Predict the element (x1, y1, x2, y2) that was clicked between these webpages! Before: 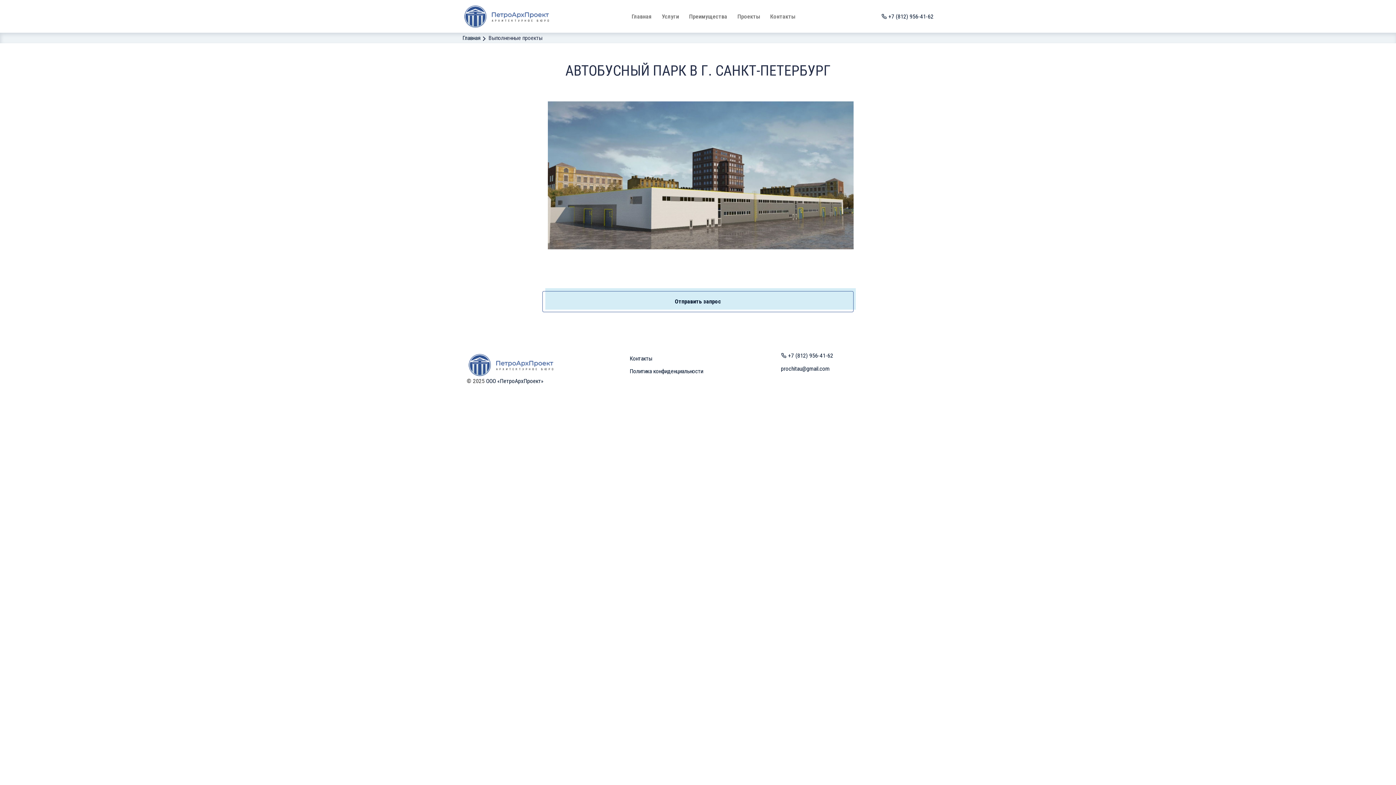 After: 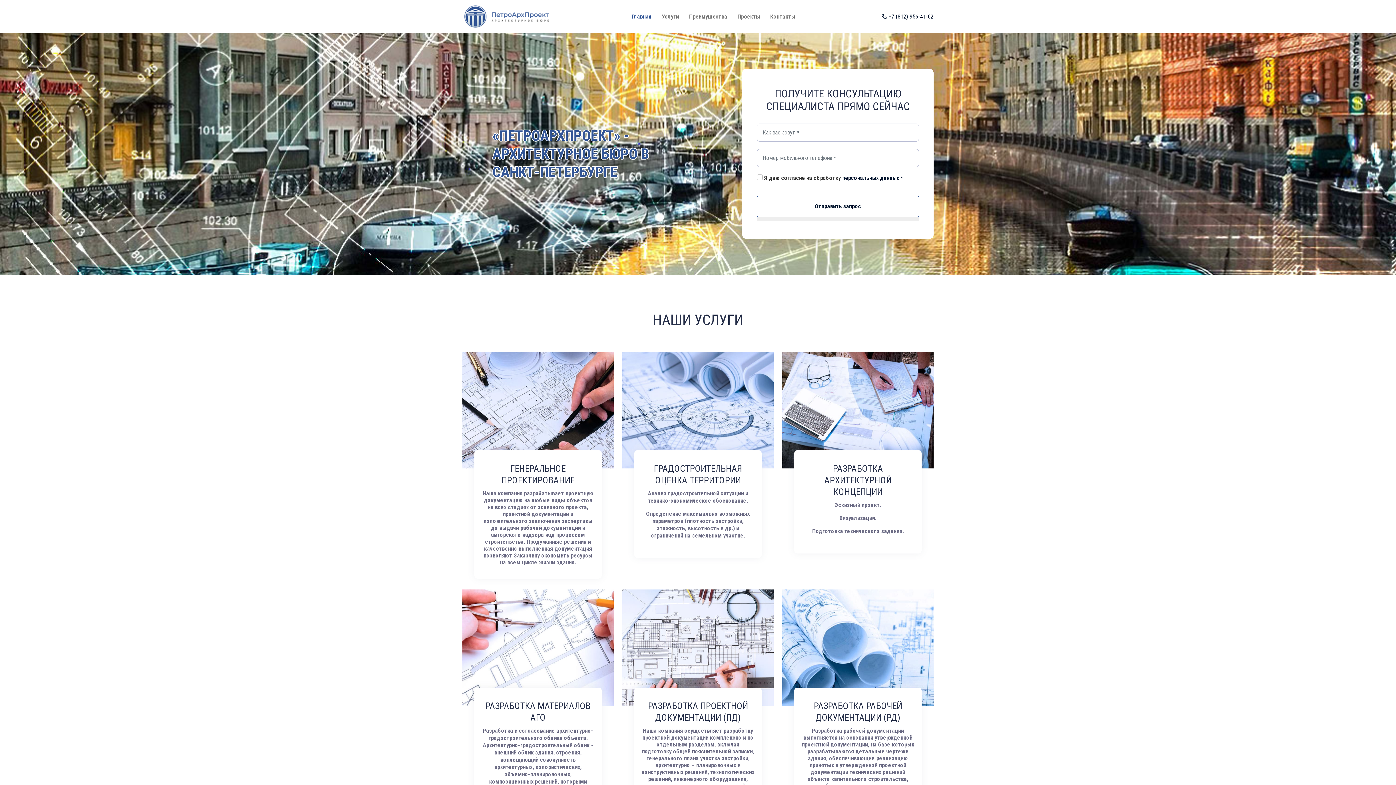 Action: bbox: (466, 358, 555, 370)